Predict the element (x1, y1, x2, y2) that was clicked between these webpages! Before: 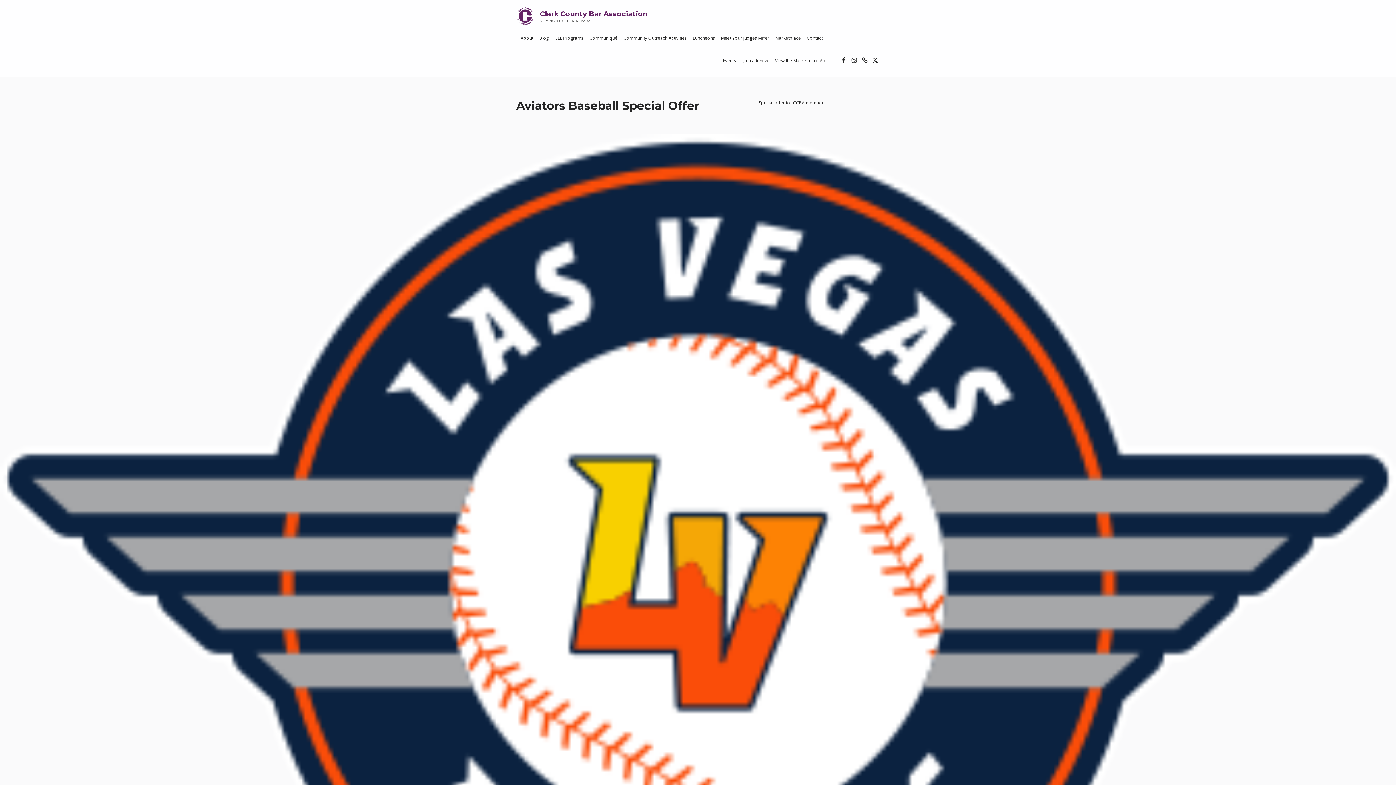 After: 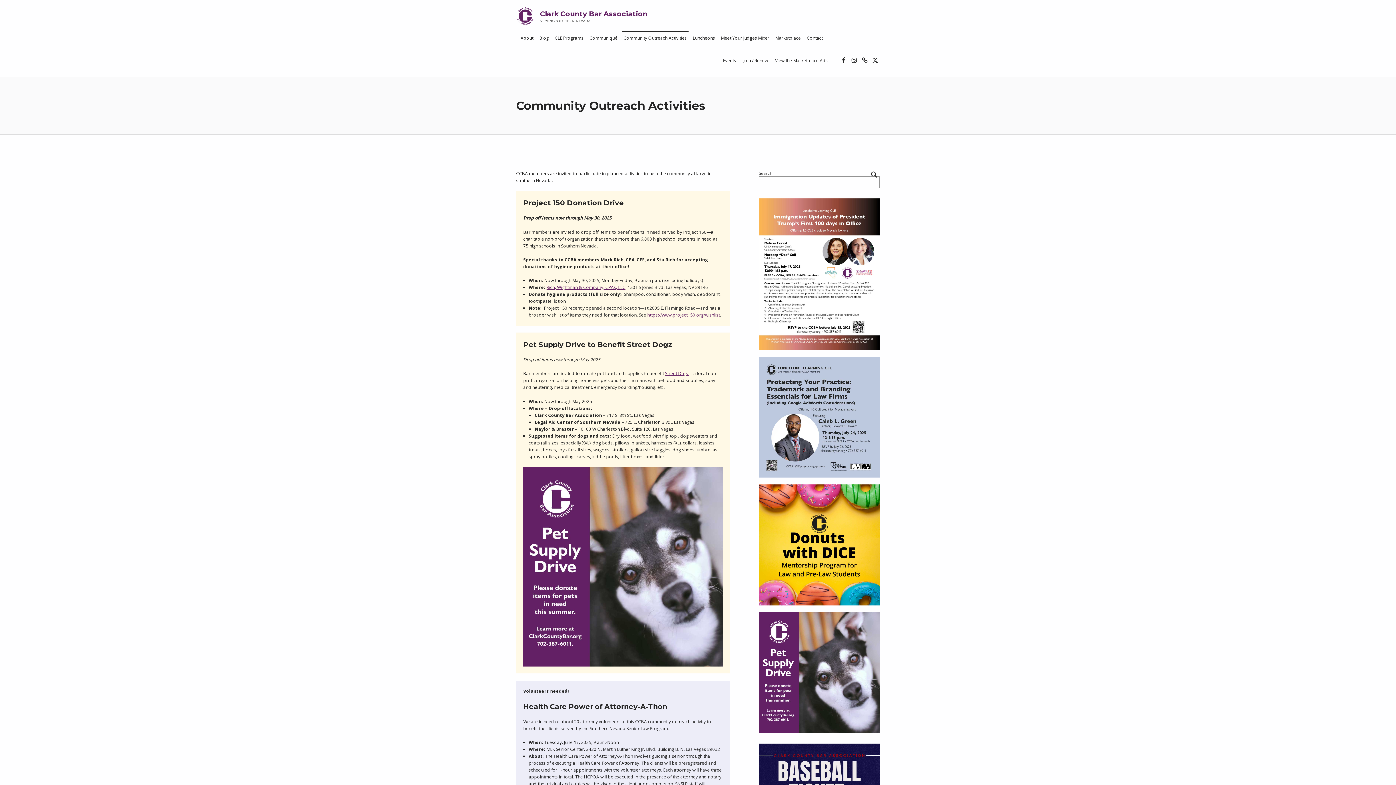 Action: bbox: (622, 31, 688, 44) label: Community Outreach Activities